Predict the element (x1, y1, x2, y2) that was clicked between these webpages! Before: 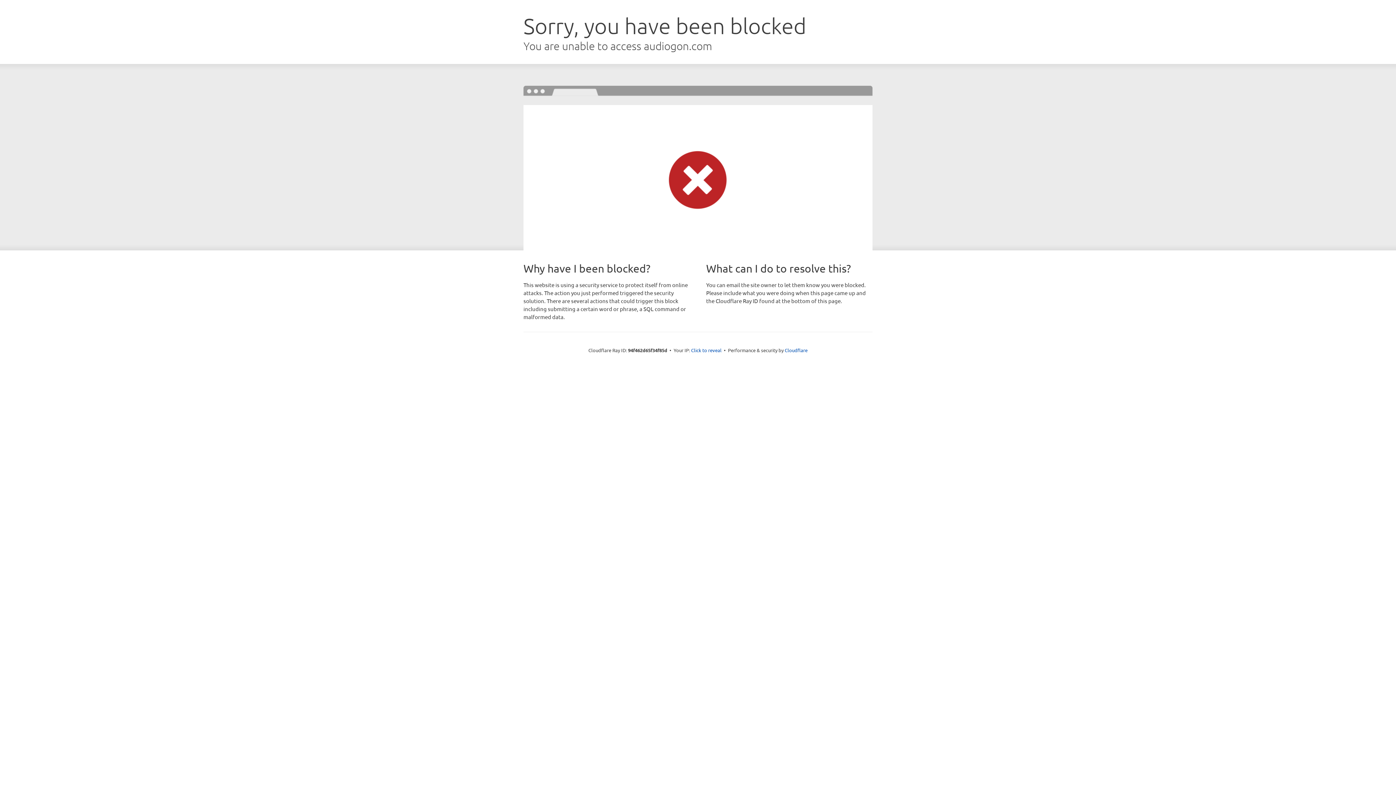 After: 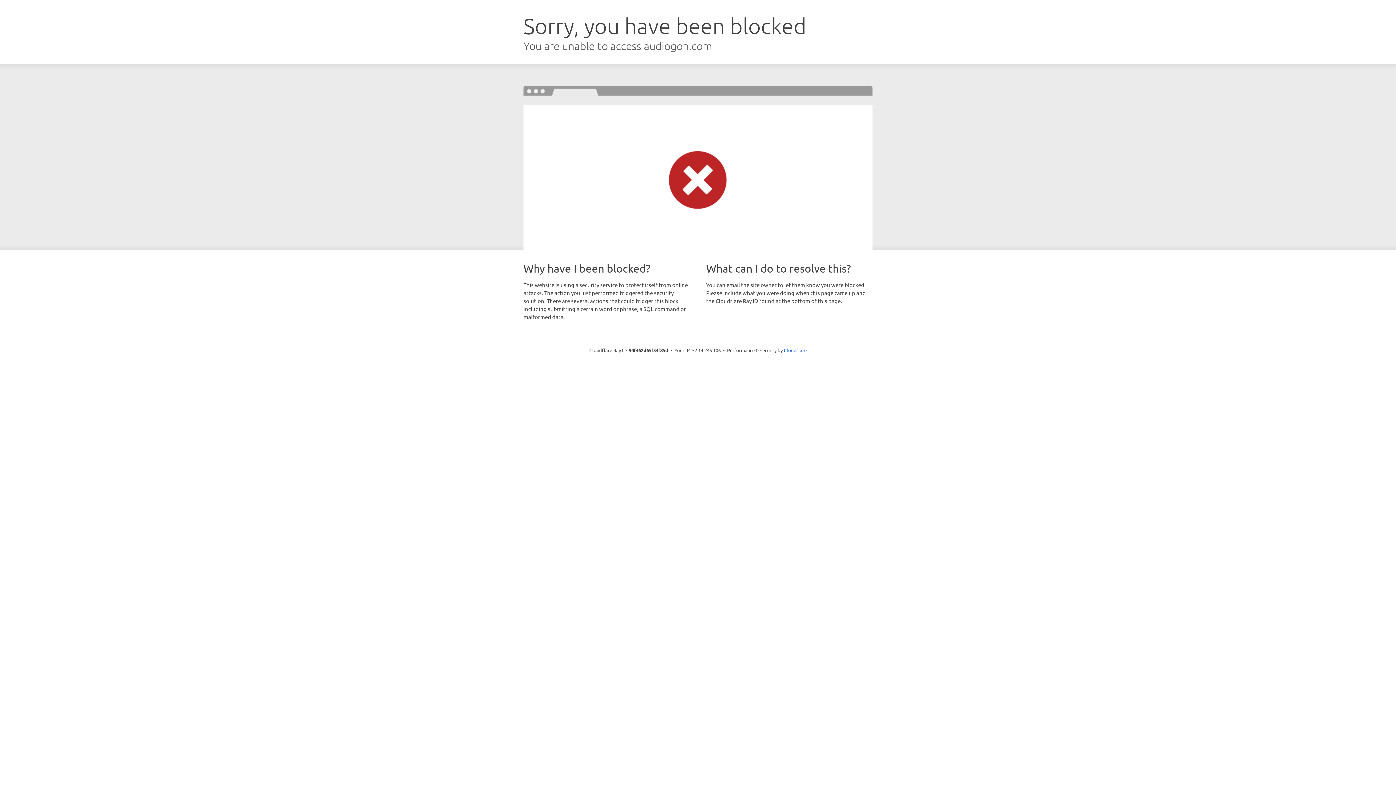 Action: label: Click to reveal bbox: (691, 346, 721, 353)